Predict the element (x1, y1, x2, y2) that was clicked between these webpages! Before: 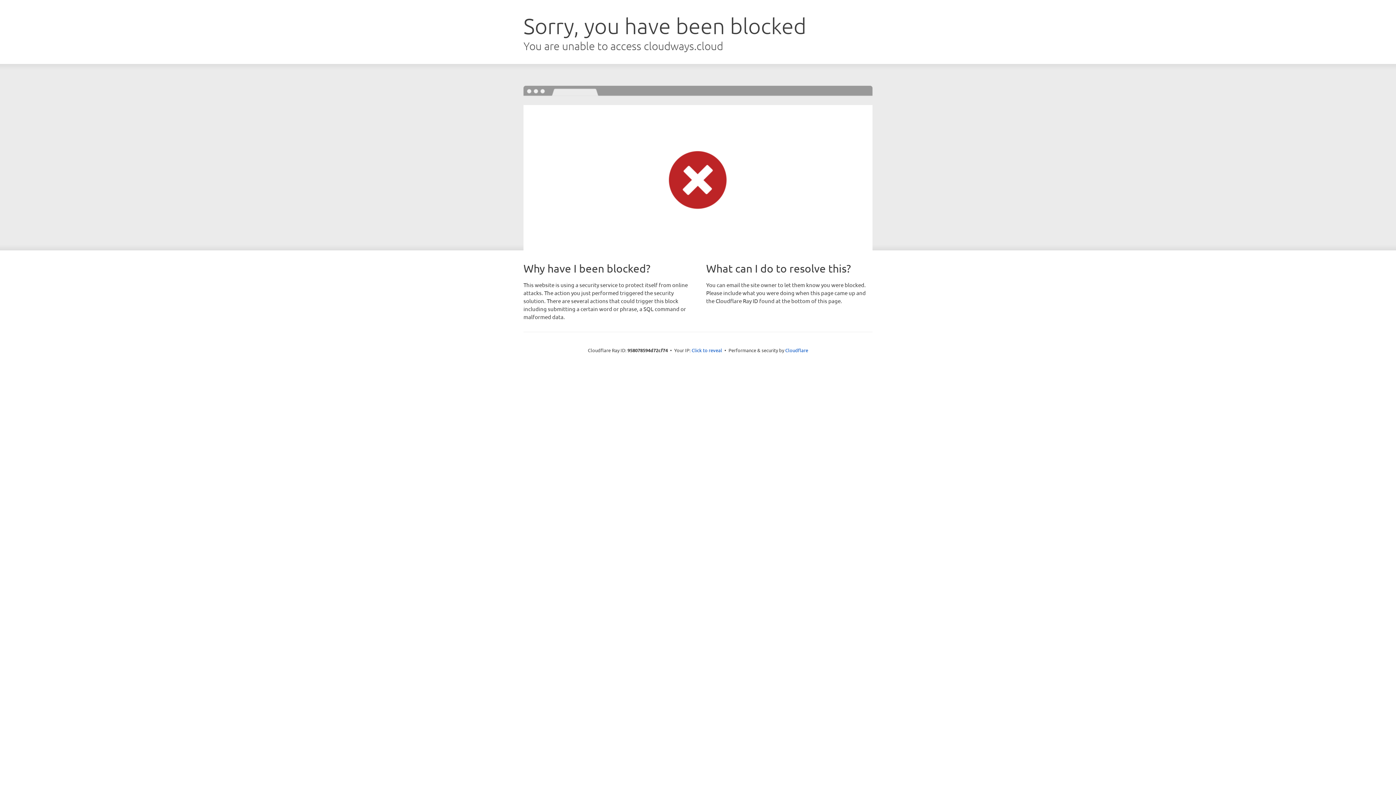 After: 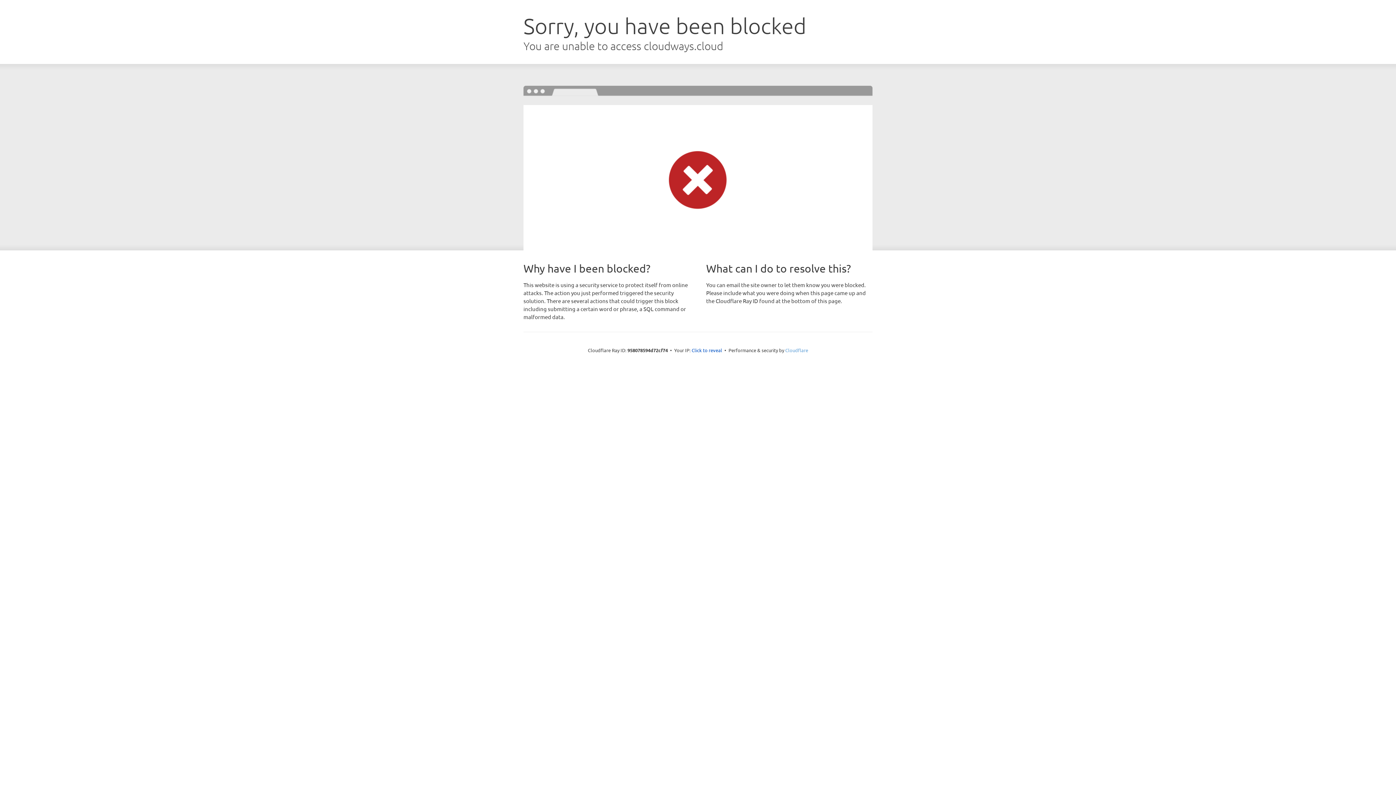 Action: label: Cloudflare bbox: (785, 347, 808, 353)